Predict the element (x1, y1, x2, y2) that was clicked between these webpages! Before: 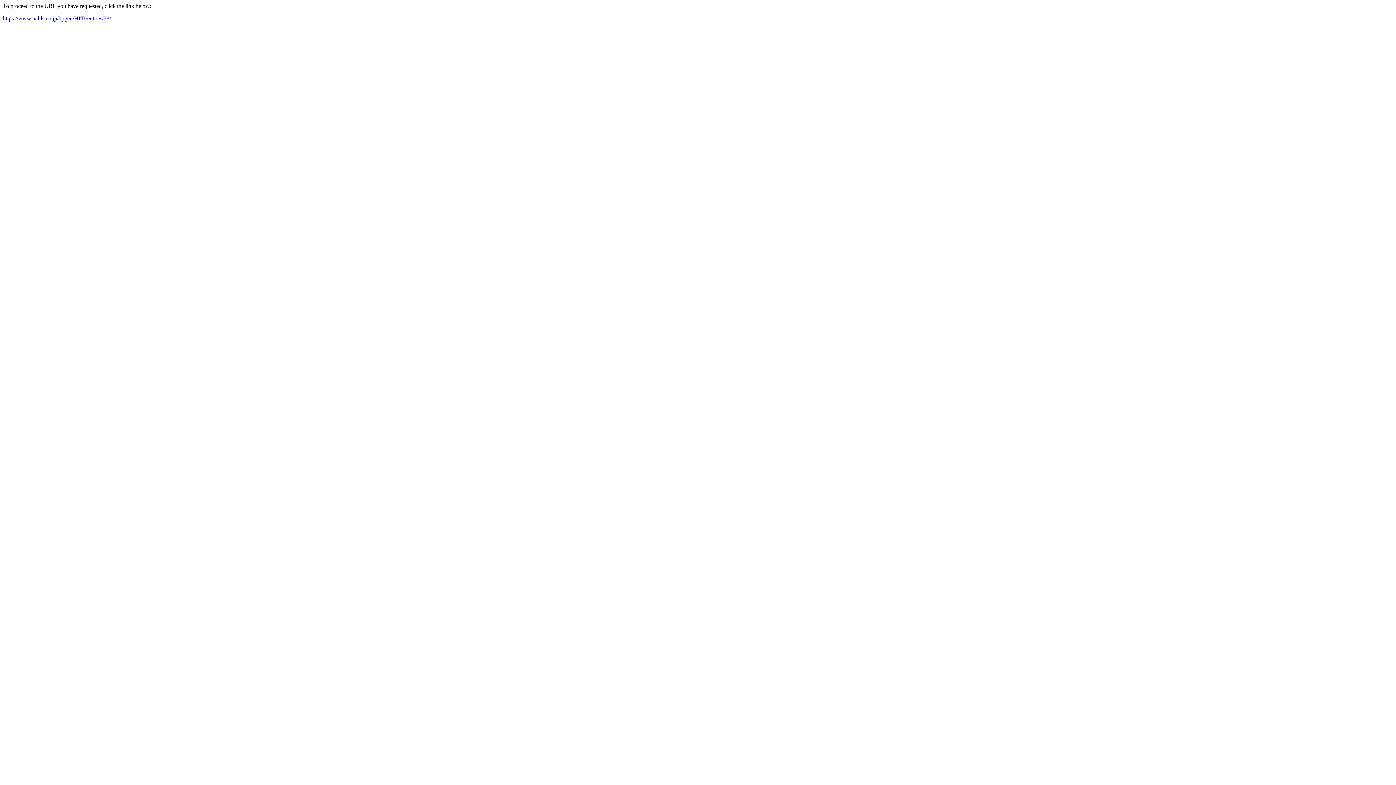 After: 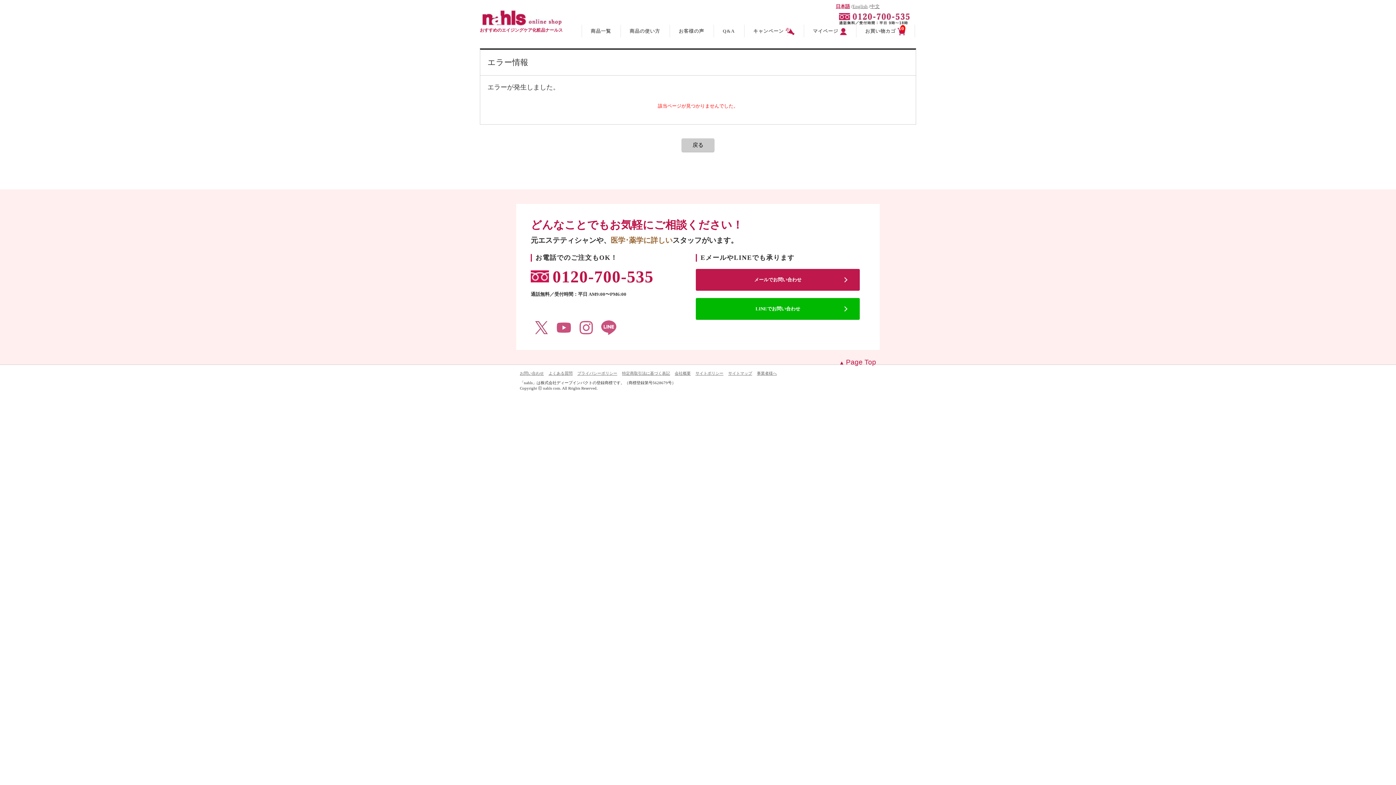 Action: label: https://www.nahls.co.jp/hpgen/HPB/entries/38/ bbox: (2, 15, 110, 21)